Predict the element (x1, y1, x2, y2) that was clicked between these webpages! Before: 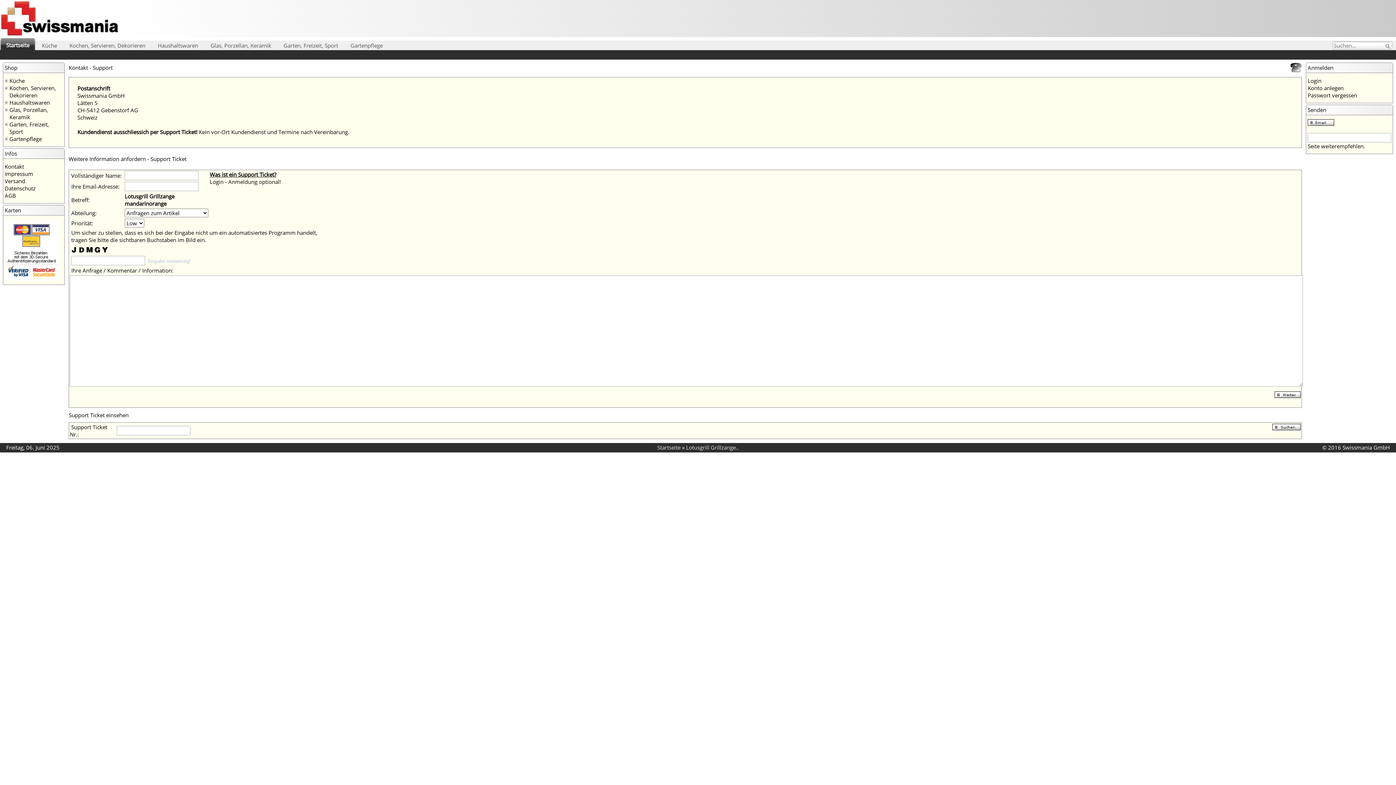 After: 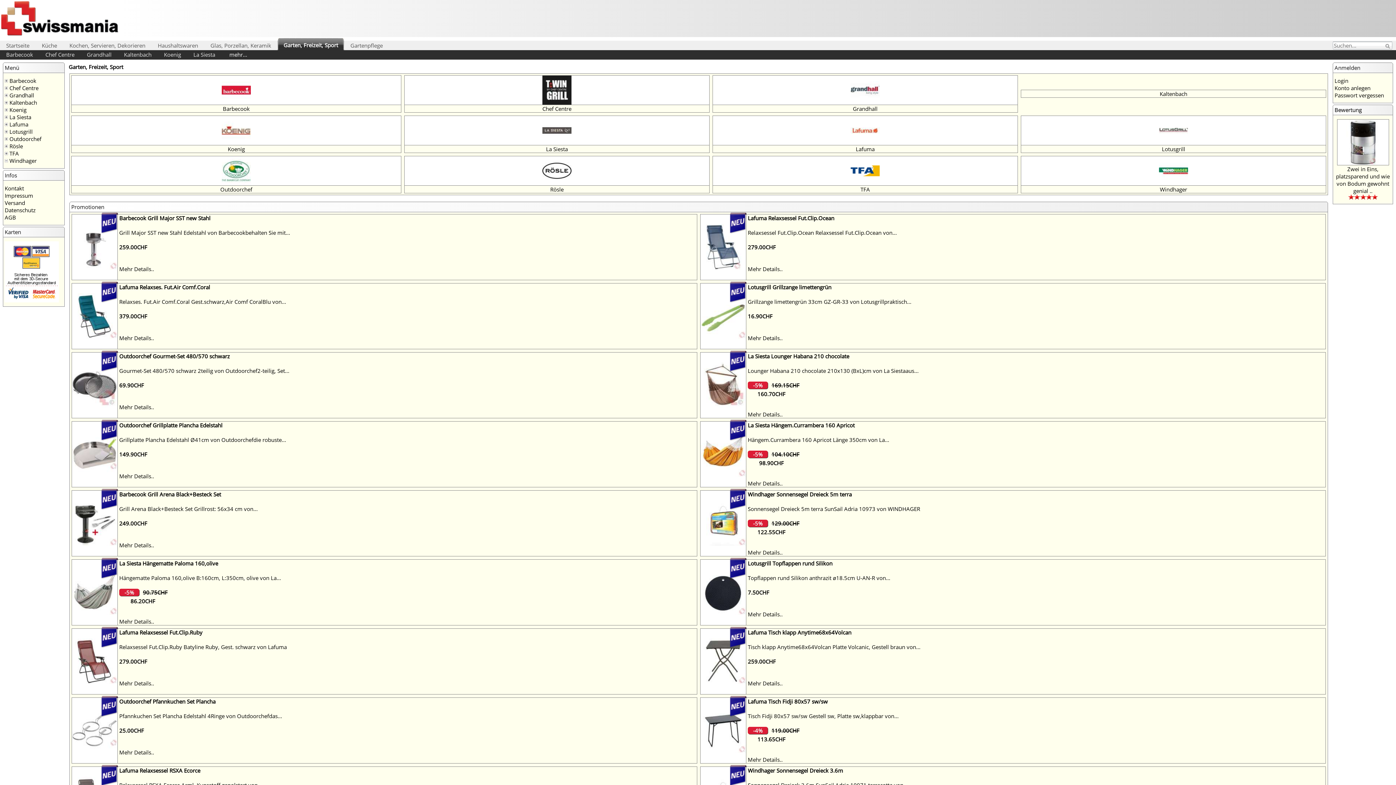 Action: label: Garten, Freizeit, Sport bbox: (283, 41, 338, 49)